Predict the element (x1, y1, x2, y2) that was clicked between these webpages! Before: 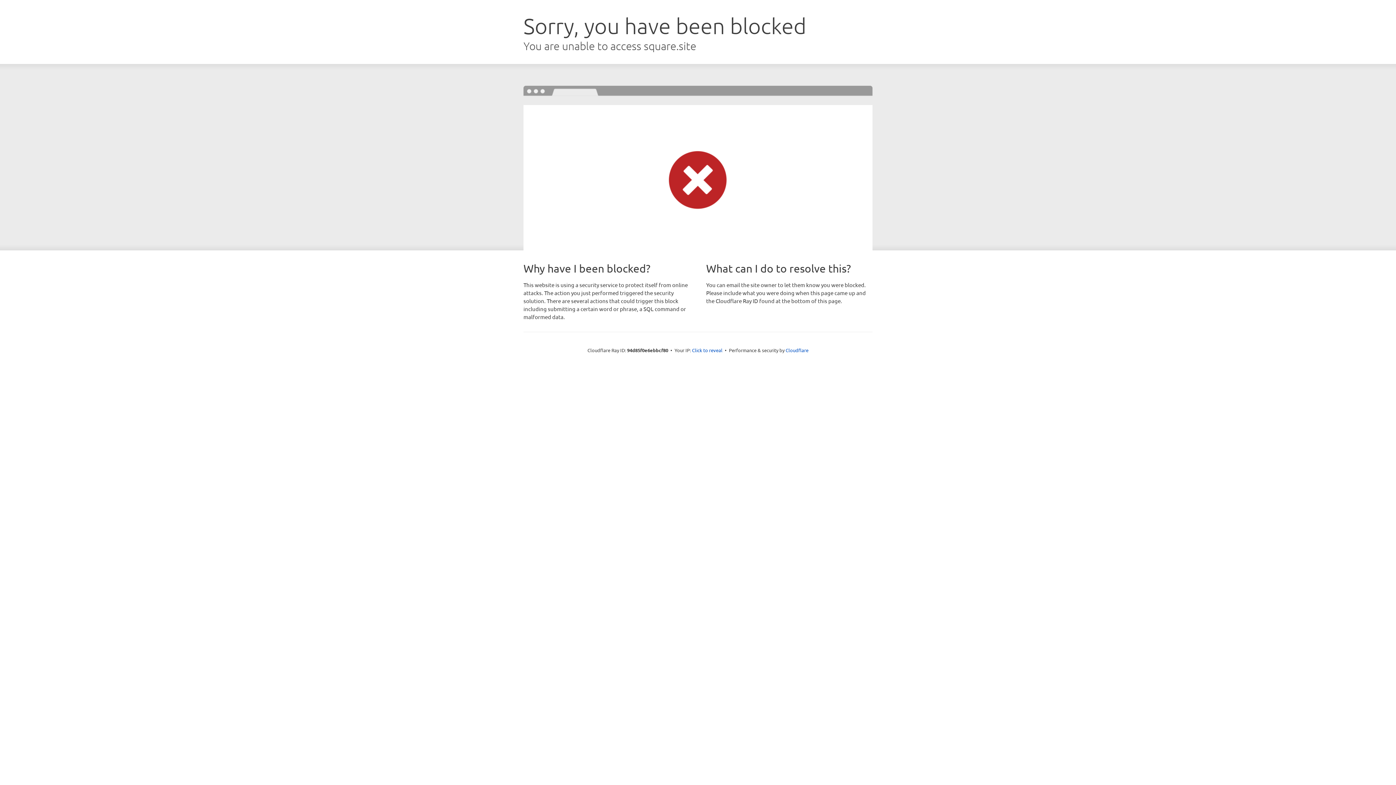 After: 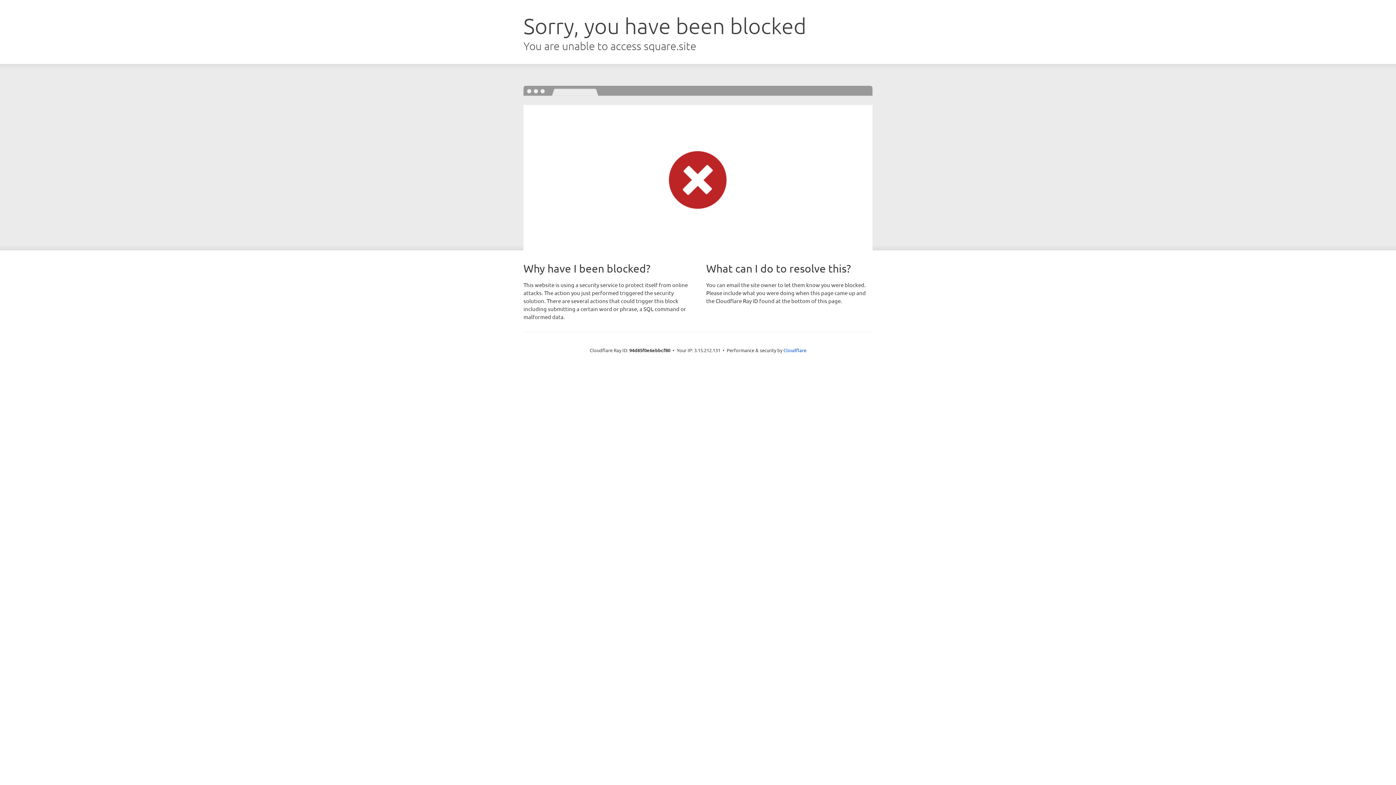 Action: bbox: (692, 346, 722, 353) label: Click to reveal